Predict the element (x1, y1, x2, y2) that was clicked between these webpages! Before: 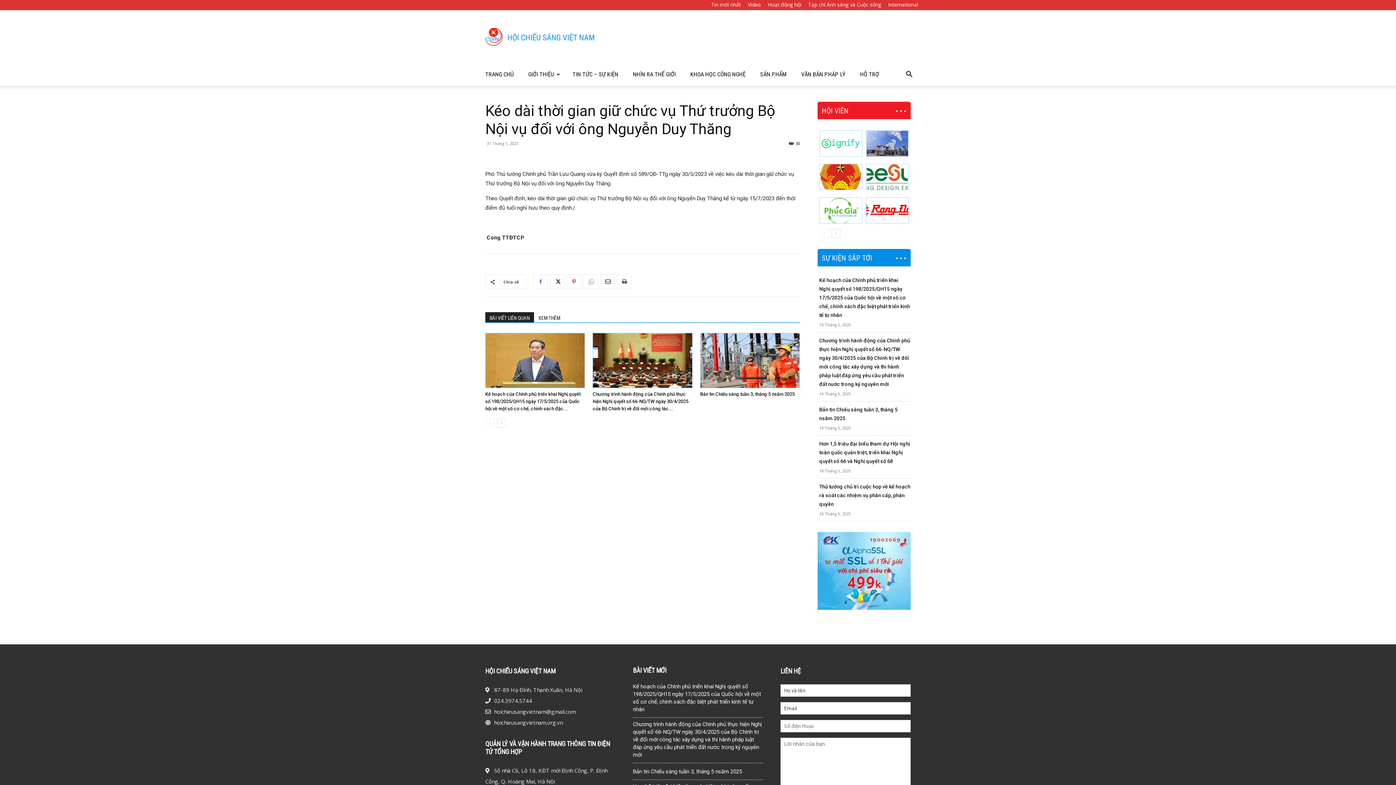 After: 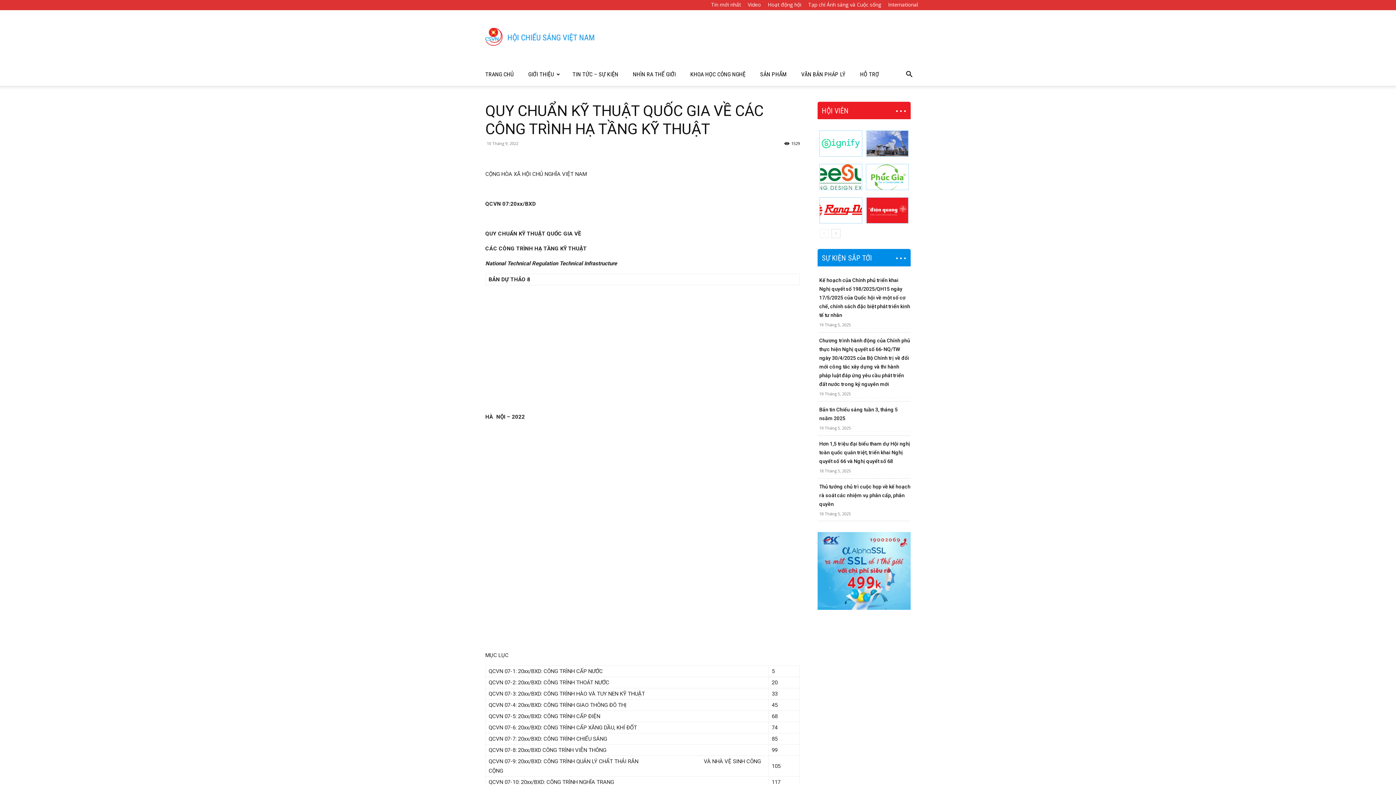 Action: bbox: (819, 164, 862, 189)